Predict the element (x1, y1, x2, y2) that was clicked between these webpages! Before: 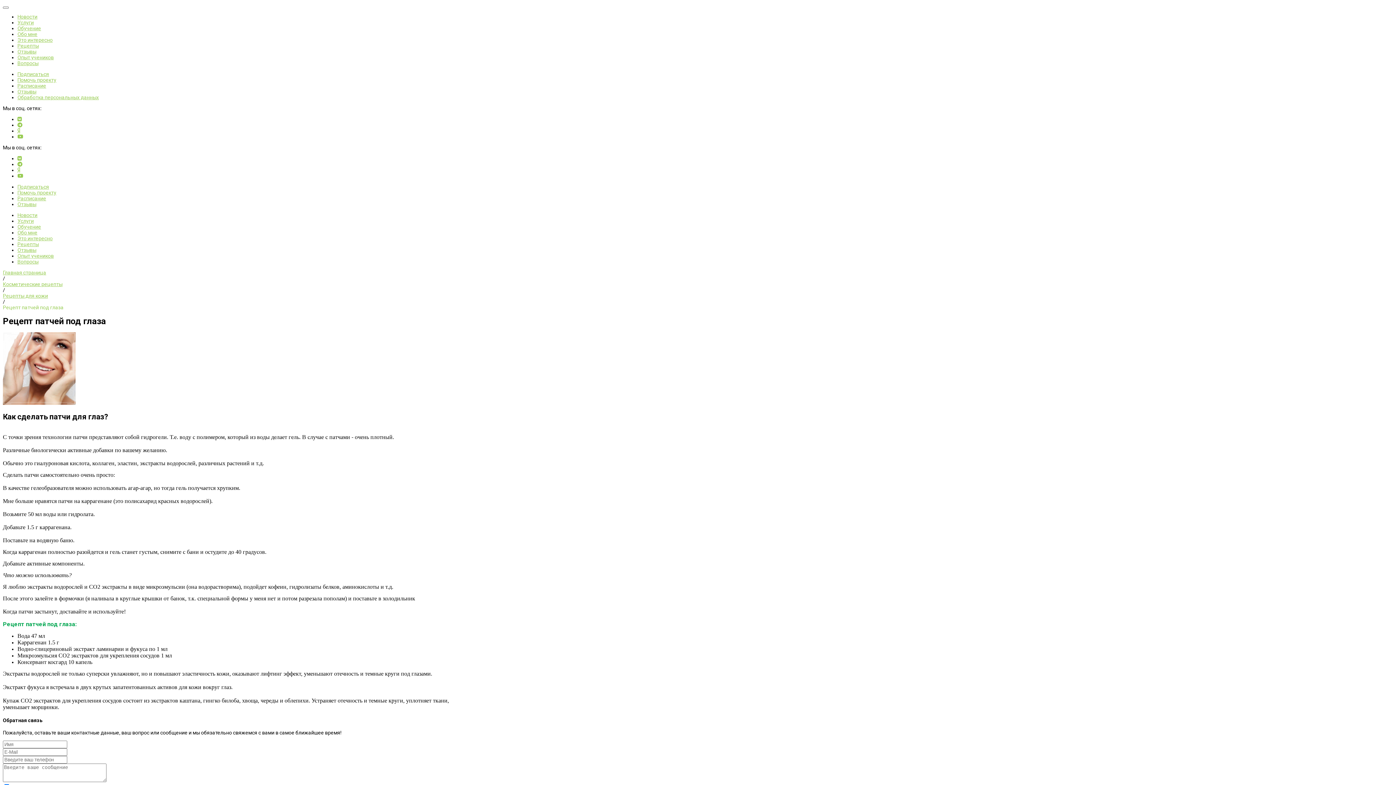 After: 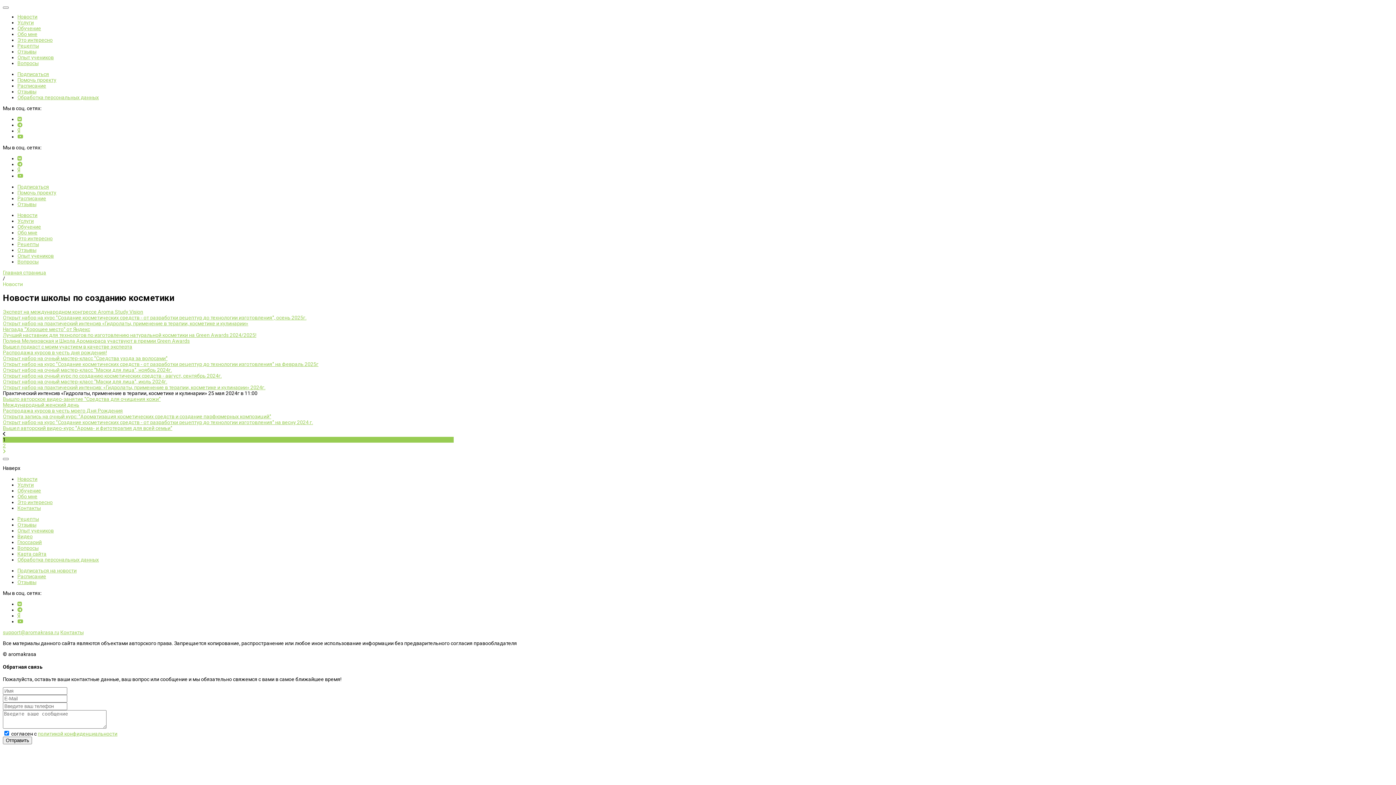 Action: bbox: (17, 13, 37, 19) label: Новости